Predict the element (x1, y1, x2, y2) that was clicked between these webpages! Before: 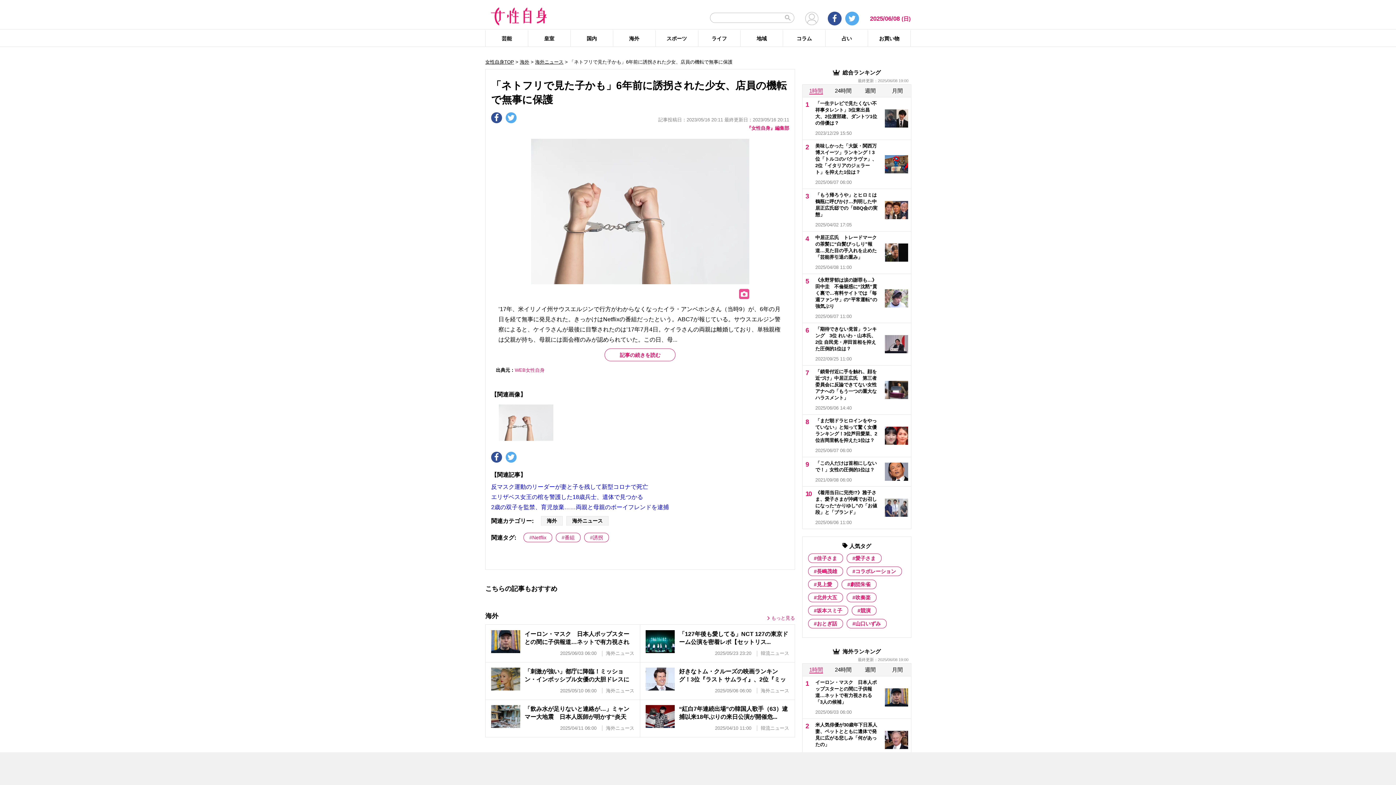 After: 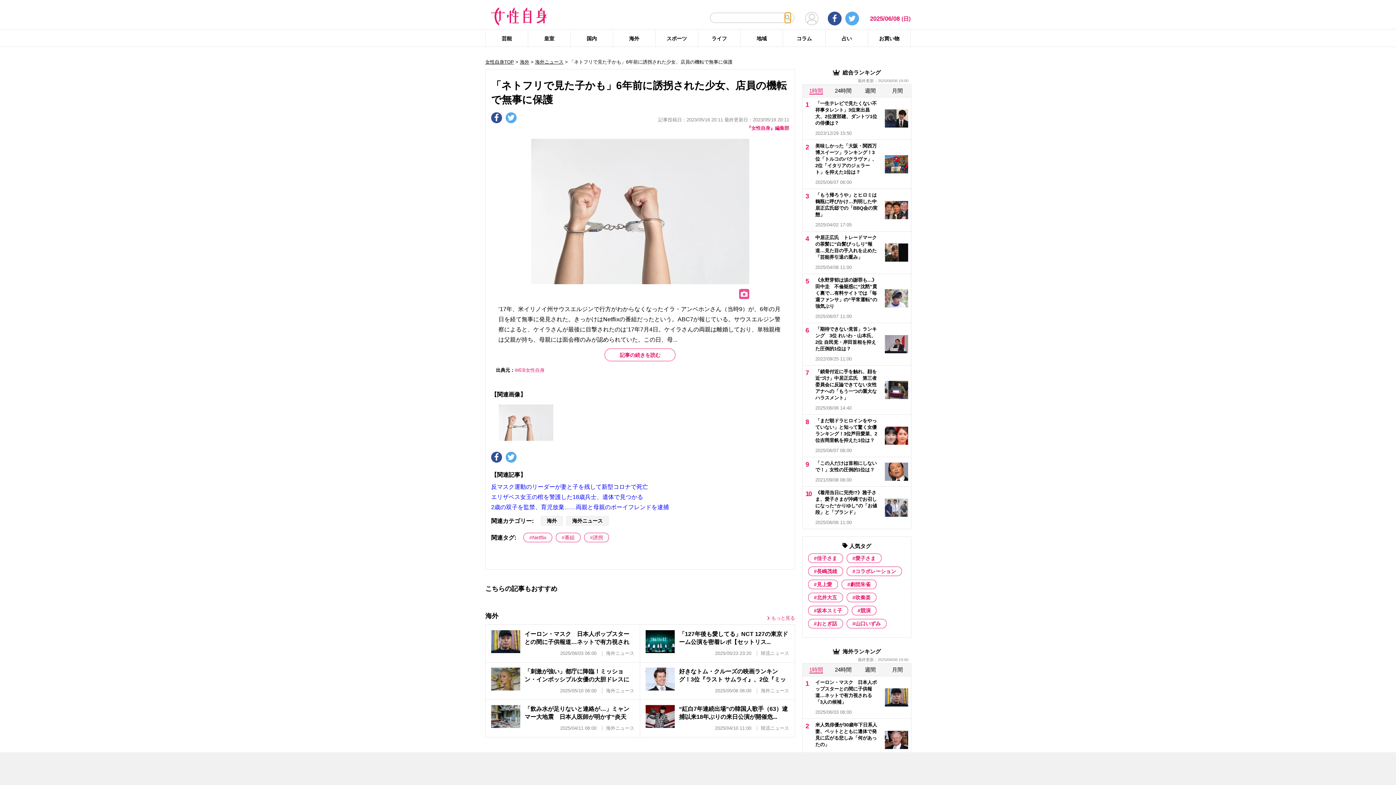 Action: bbox: (785, 12, 790, 22)